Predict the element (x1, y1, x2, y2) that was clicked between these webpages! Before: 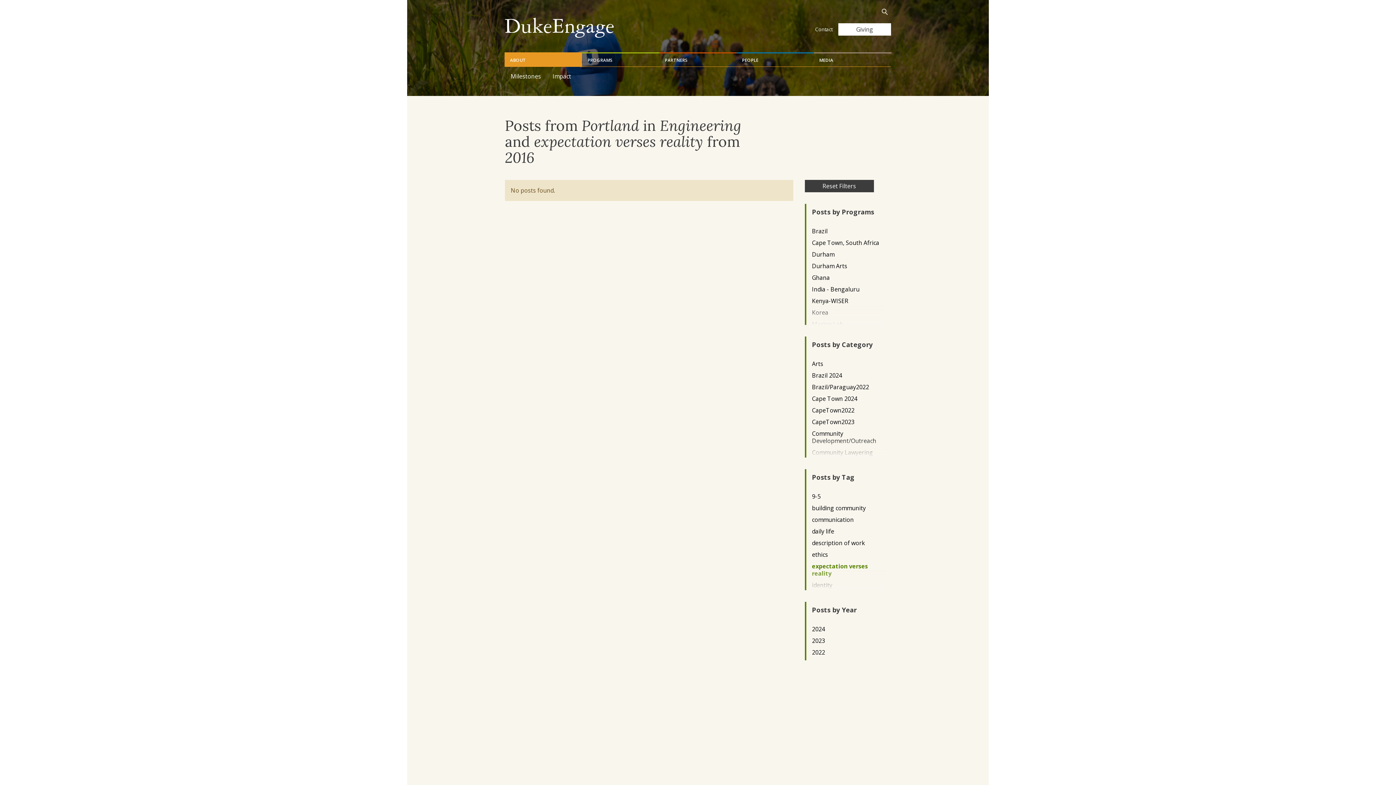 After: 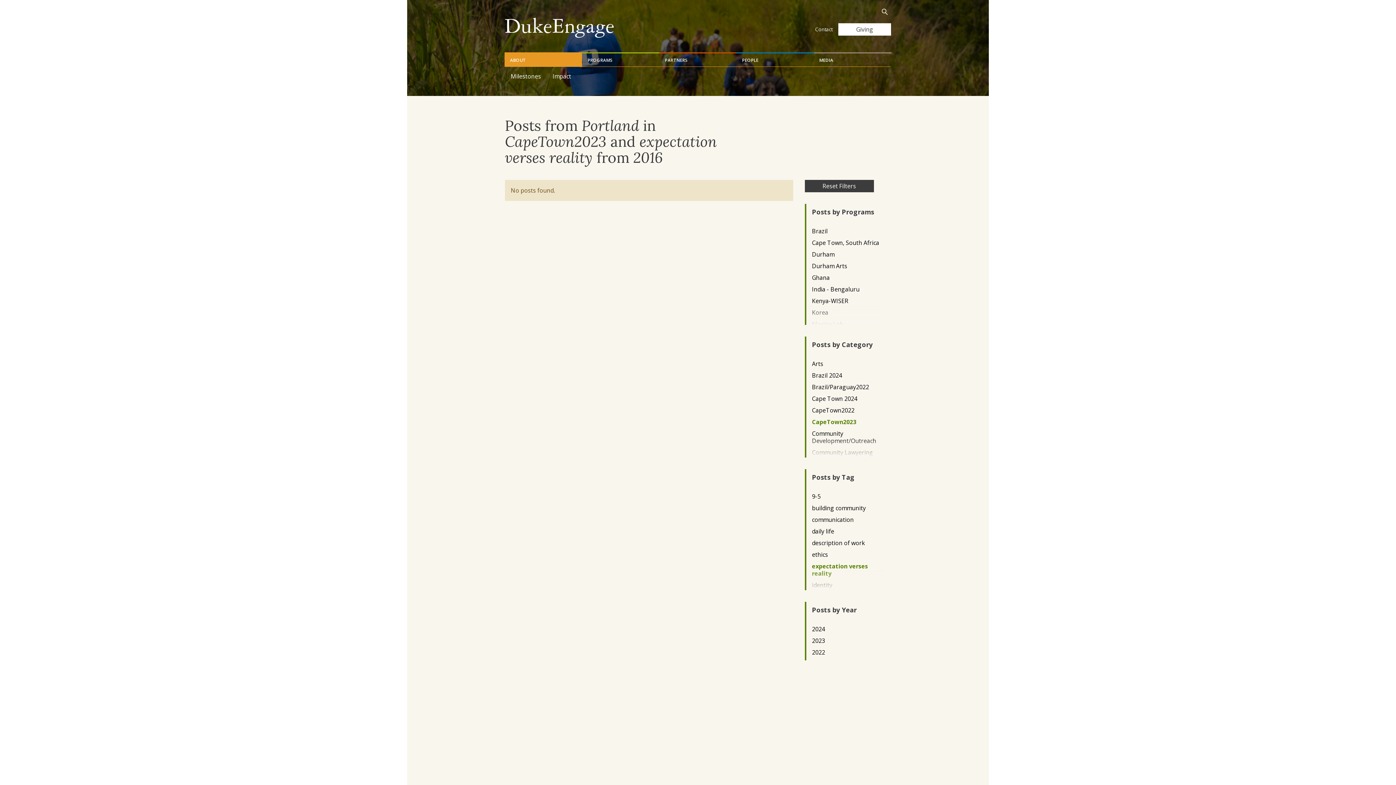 Action: bbox: (812, 418, 879, 425) label: CapeTown2023